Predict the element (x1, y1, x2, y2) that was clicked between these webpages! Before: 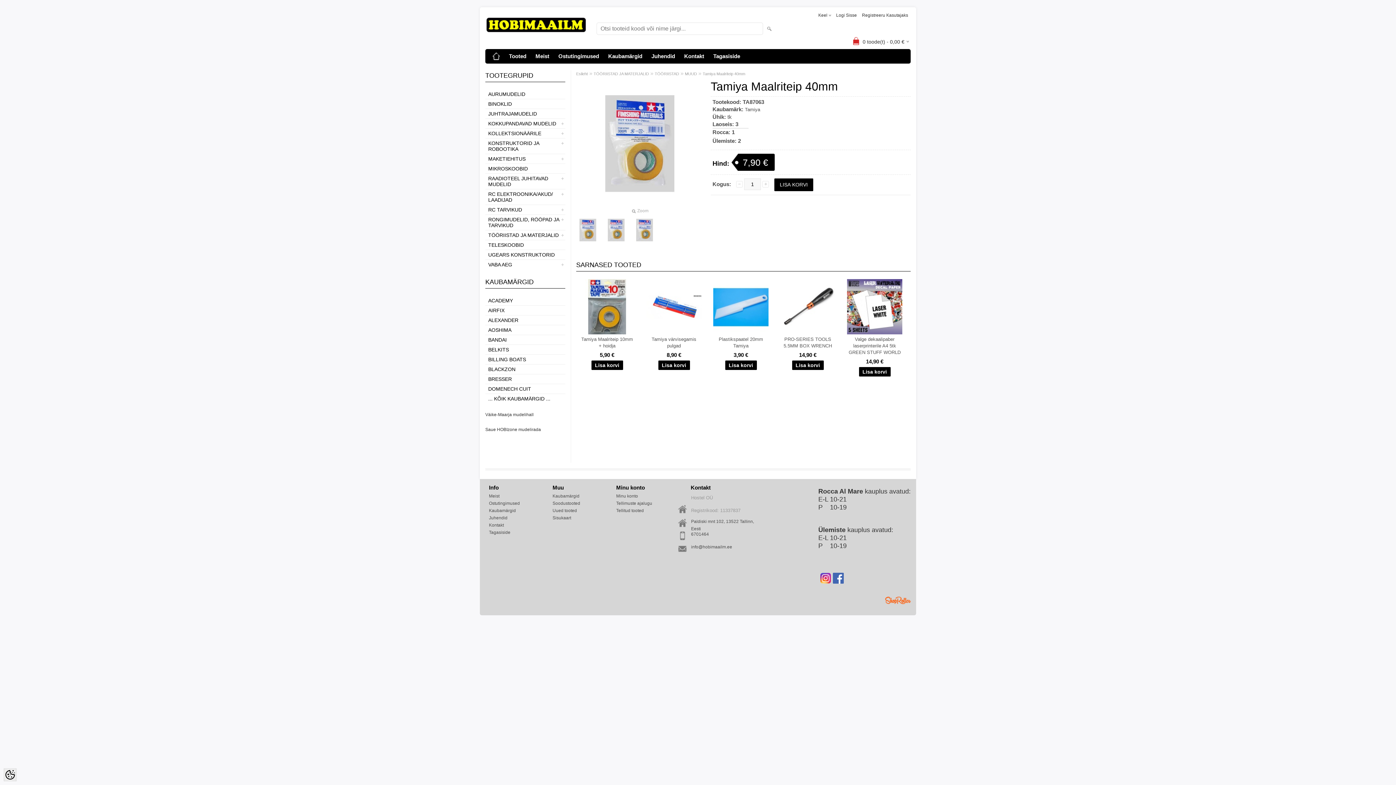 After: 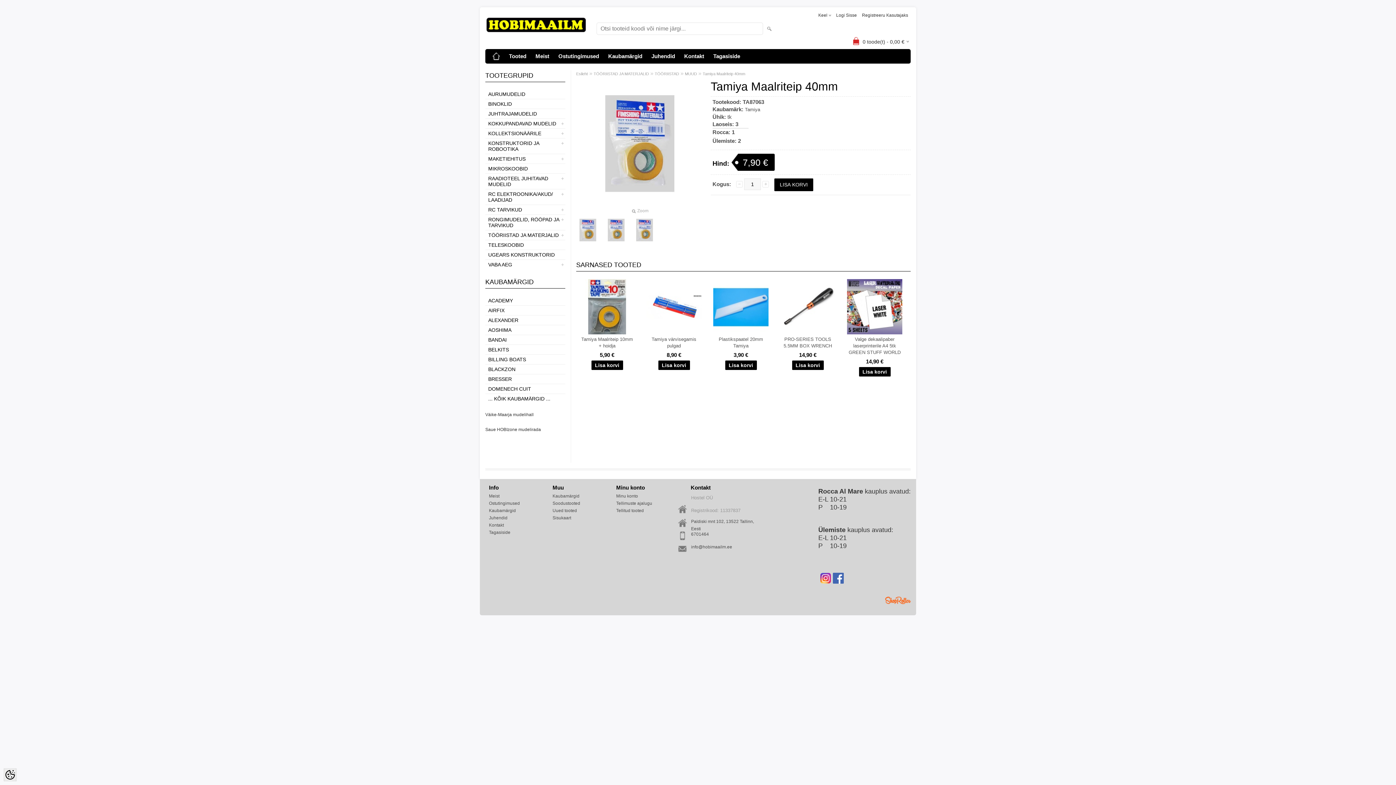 Action: bbox: (576, 218, 599, 241)